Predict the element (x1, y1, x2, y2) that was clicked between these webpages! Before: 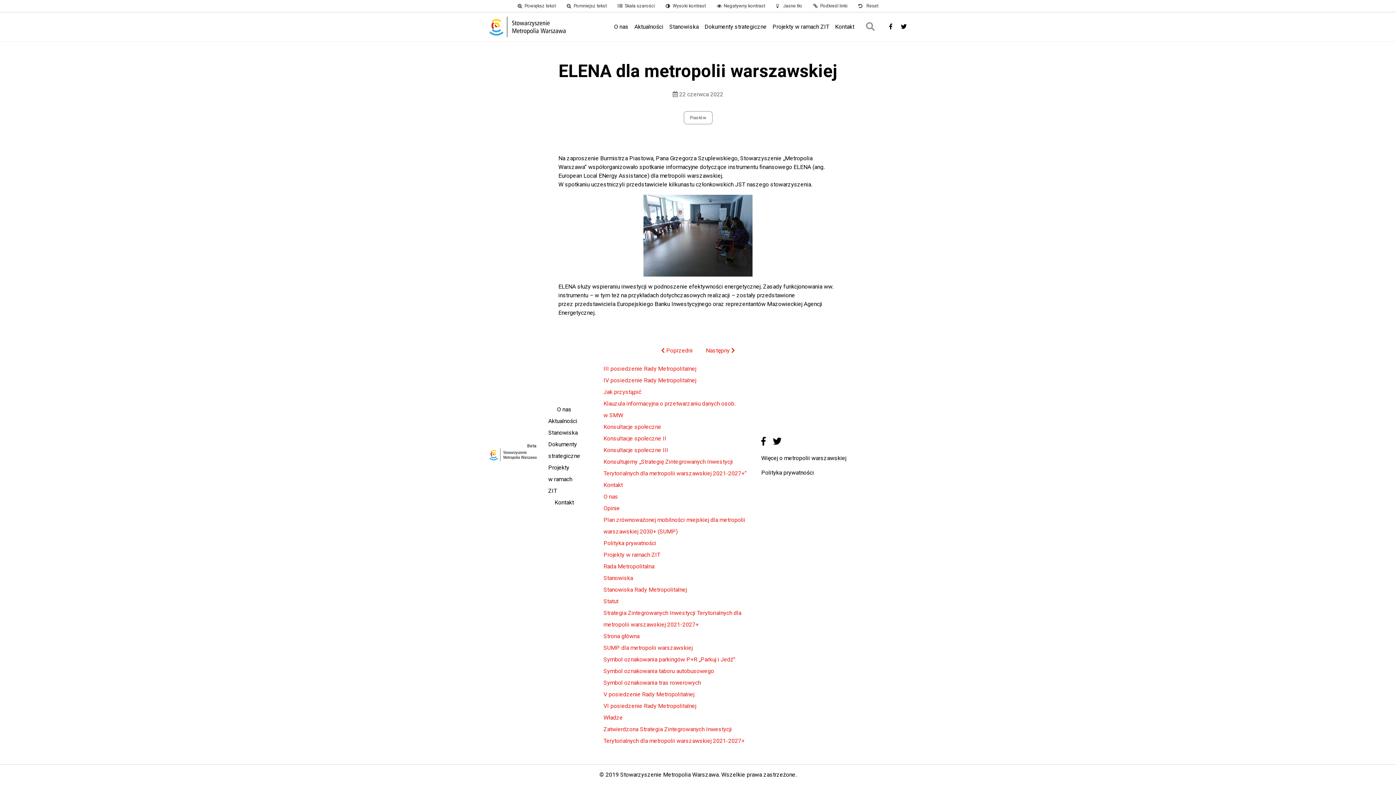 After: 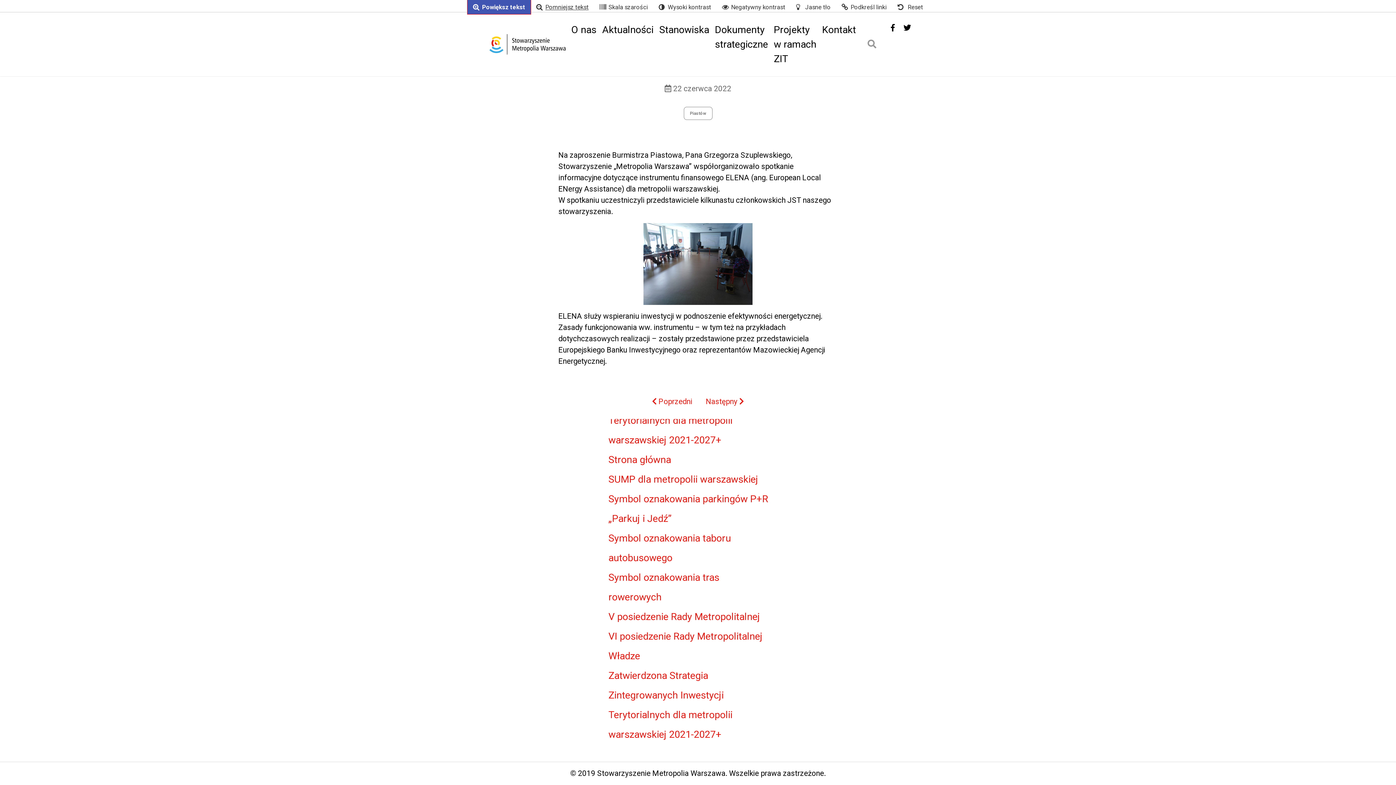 Action: label: Powiększ tekst bbox: (512, 0, 561, 12)